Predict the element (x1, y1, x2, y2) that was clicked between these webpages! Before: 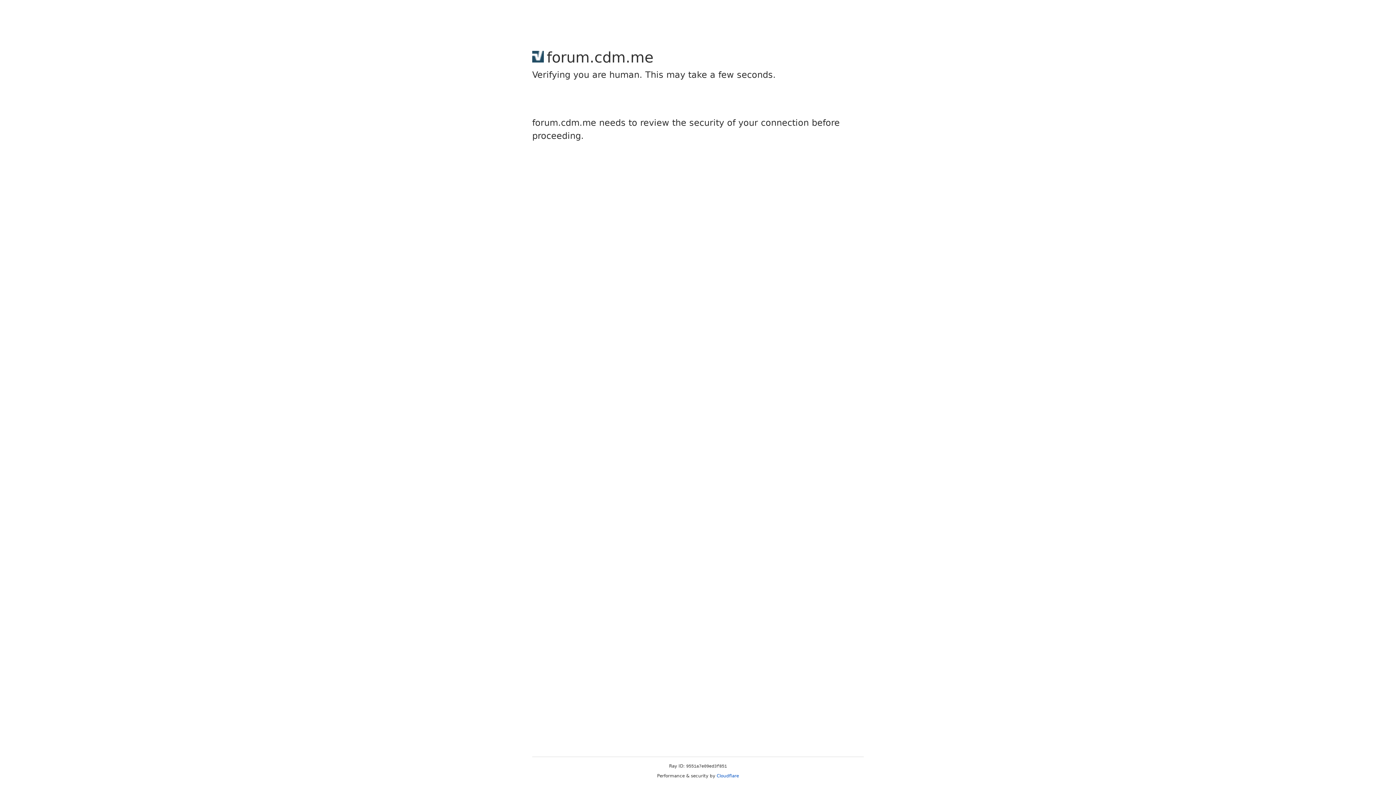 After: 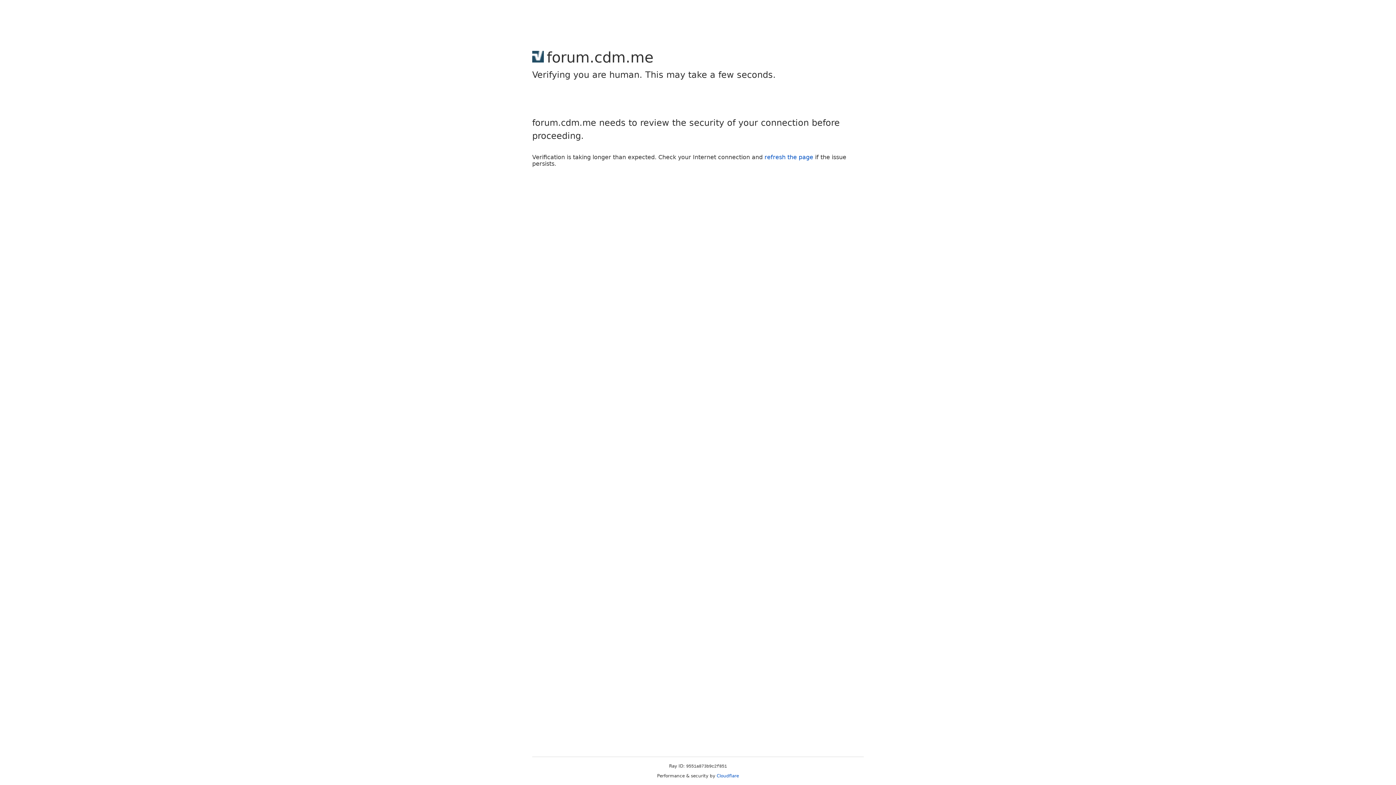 Action: label: Cloudflare bbox: (716, 773, 739, 778)